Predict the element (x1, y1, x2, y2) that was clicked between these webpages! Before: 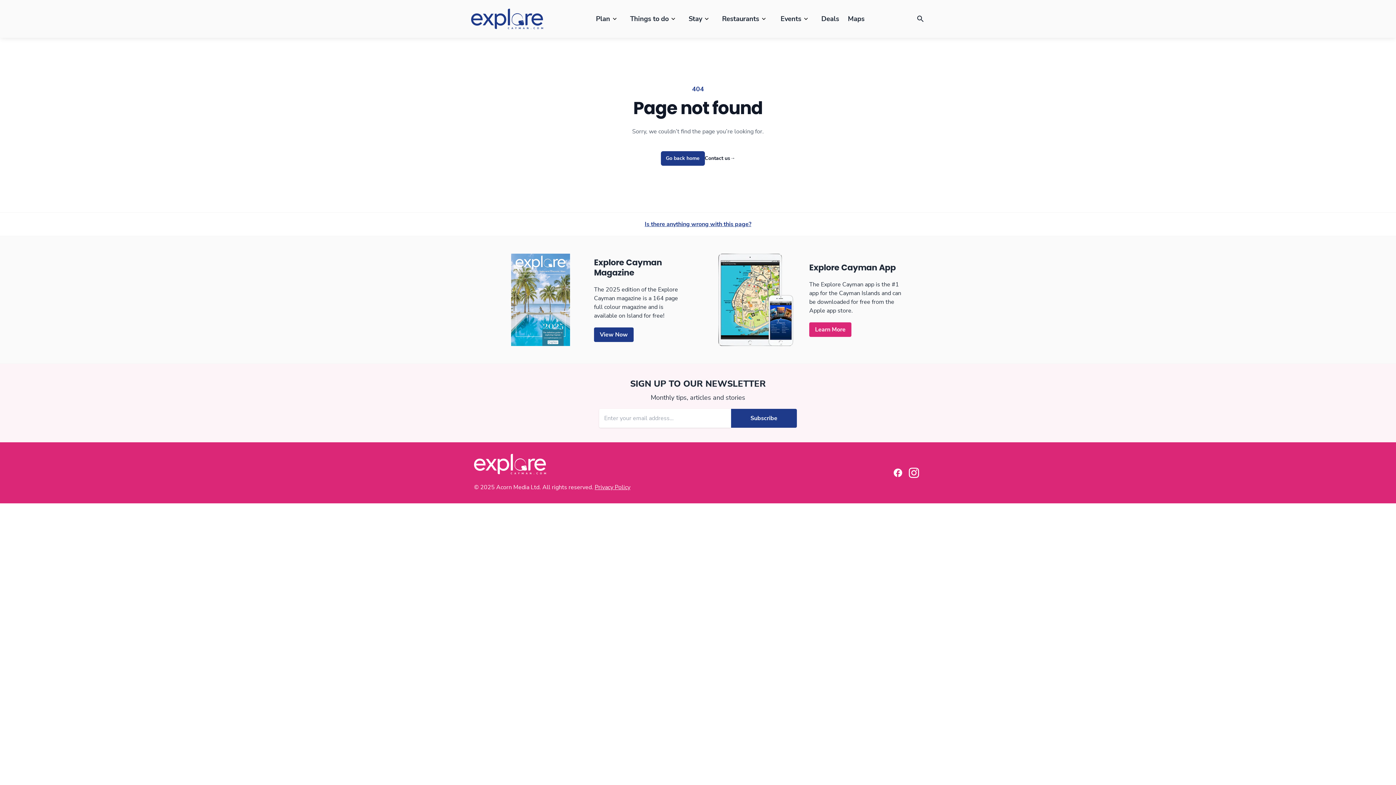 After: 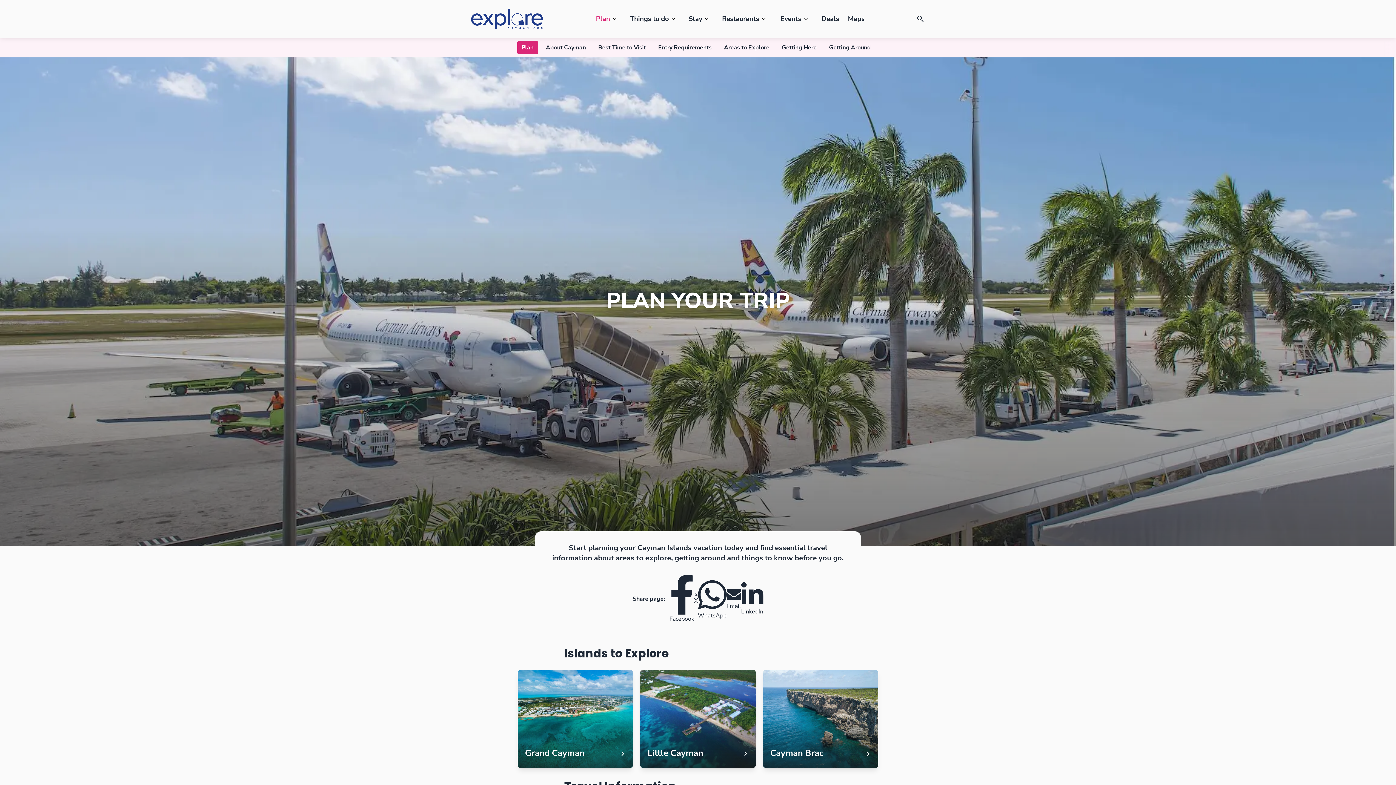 Action: label: Plan bbox: (590, 9, 624, 28)